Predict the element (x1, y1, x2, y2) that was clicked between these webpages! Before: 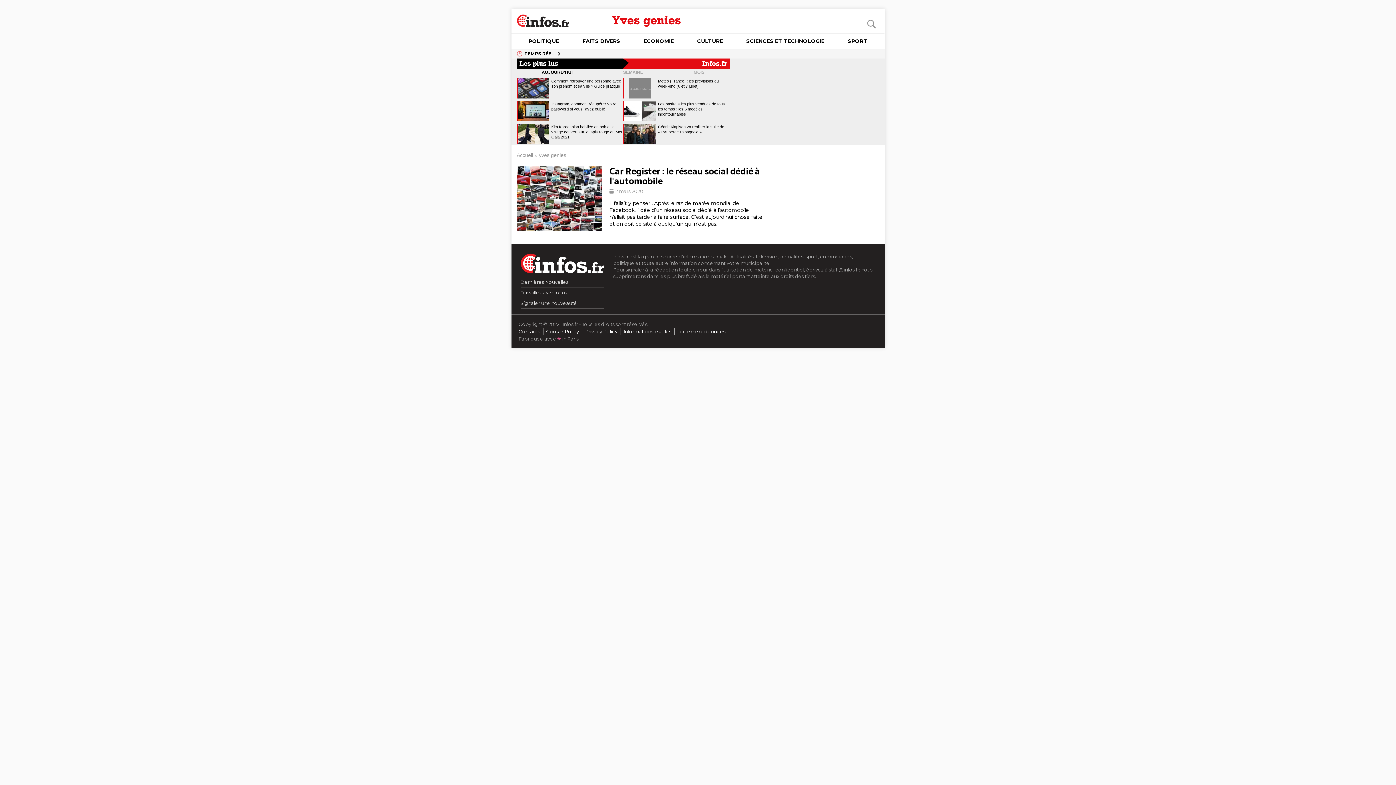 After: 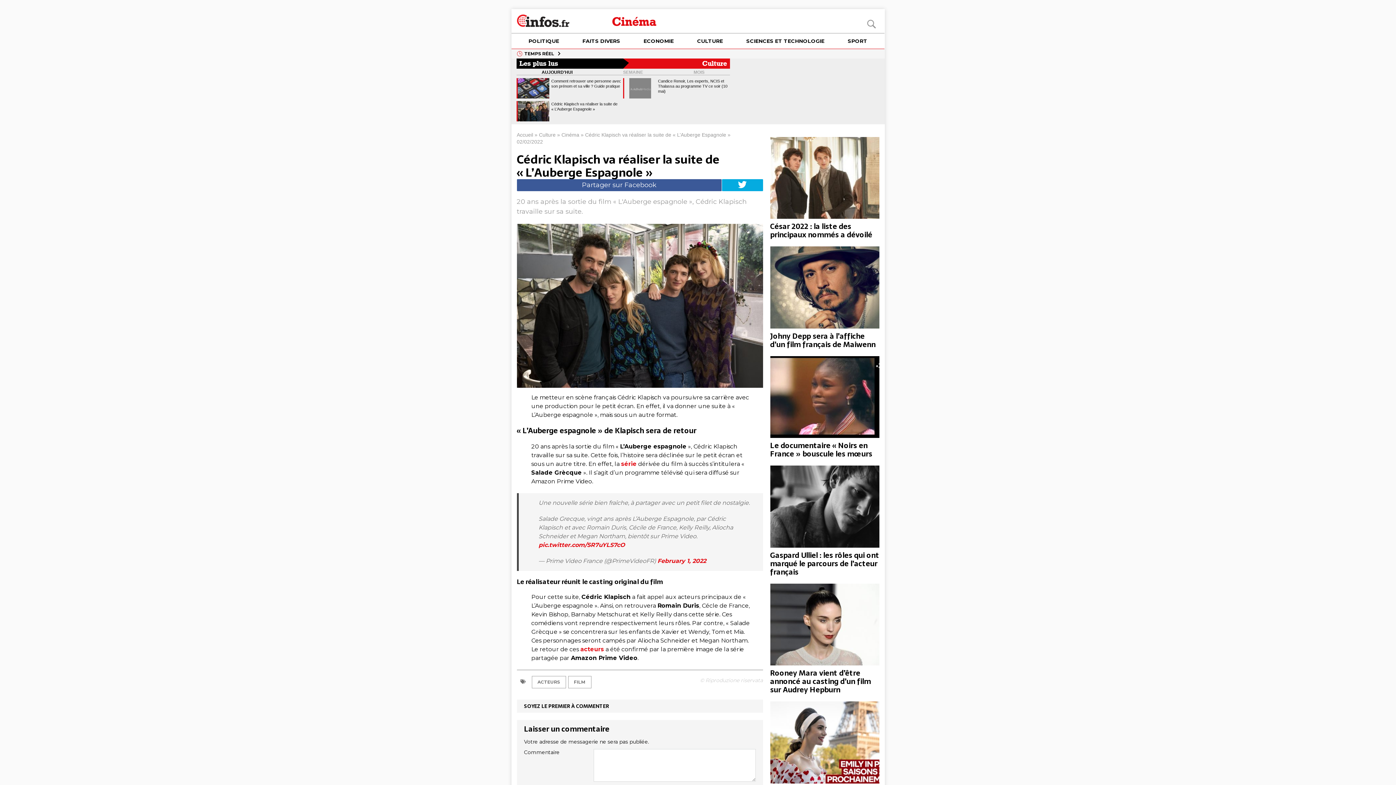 Action: bbox: (623, 124, 656, 144)